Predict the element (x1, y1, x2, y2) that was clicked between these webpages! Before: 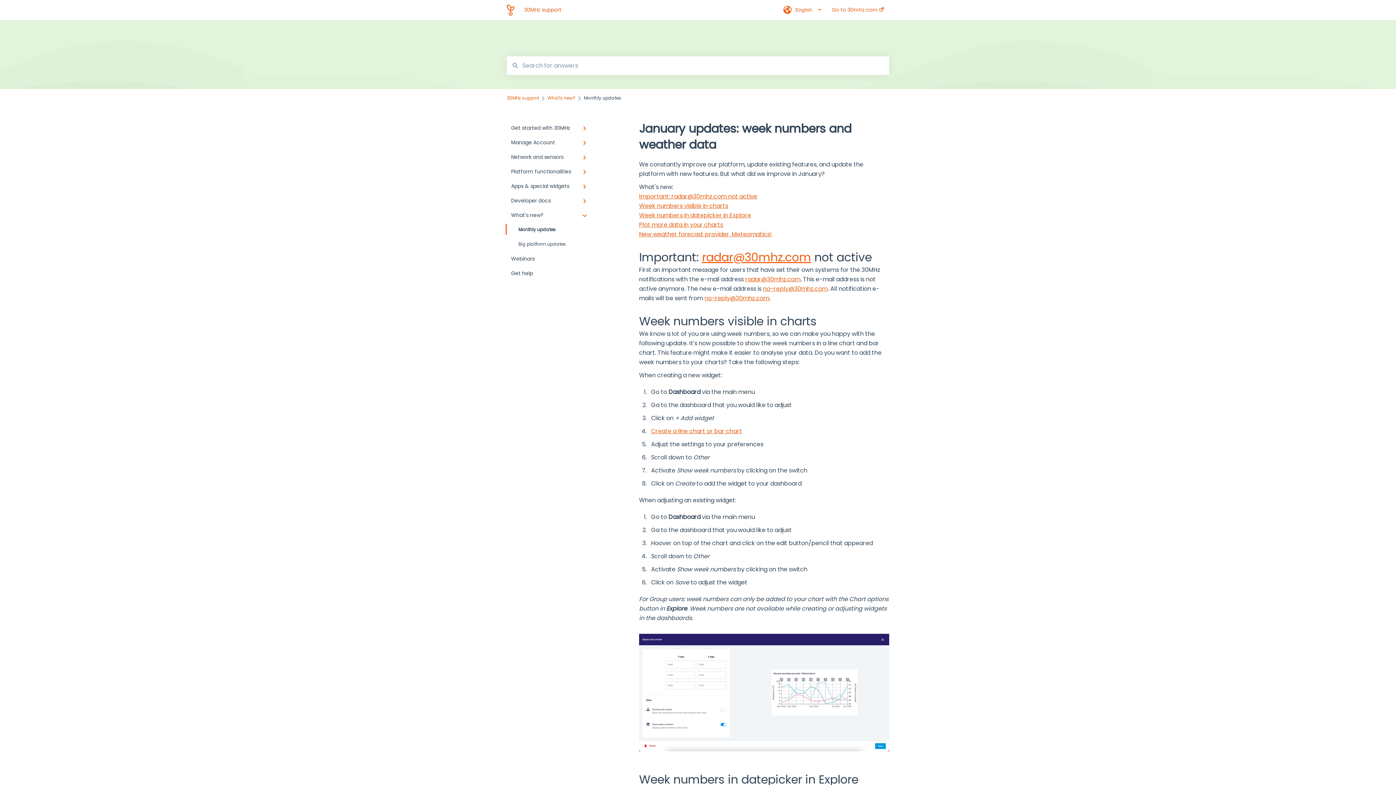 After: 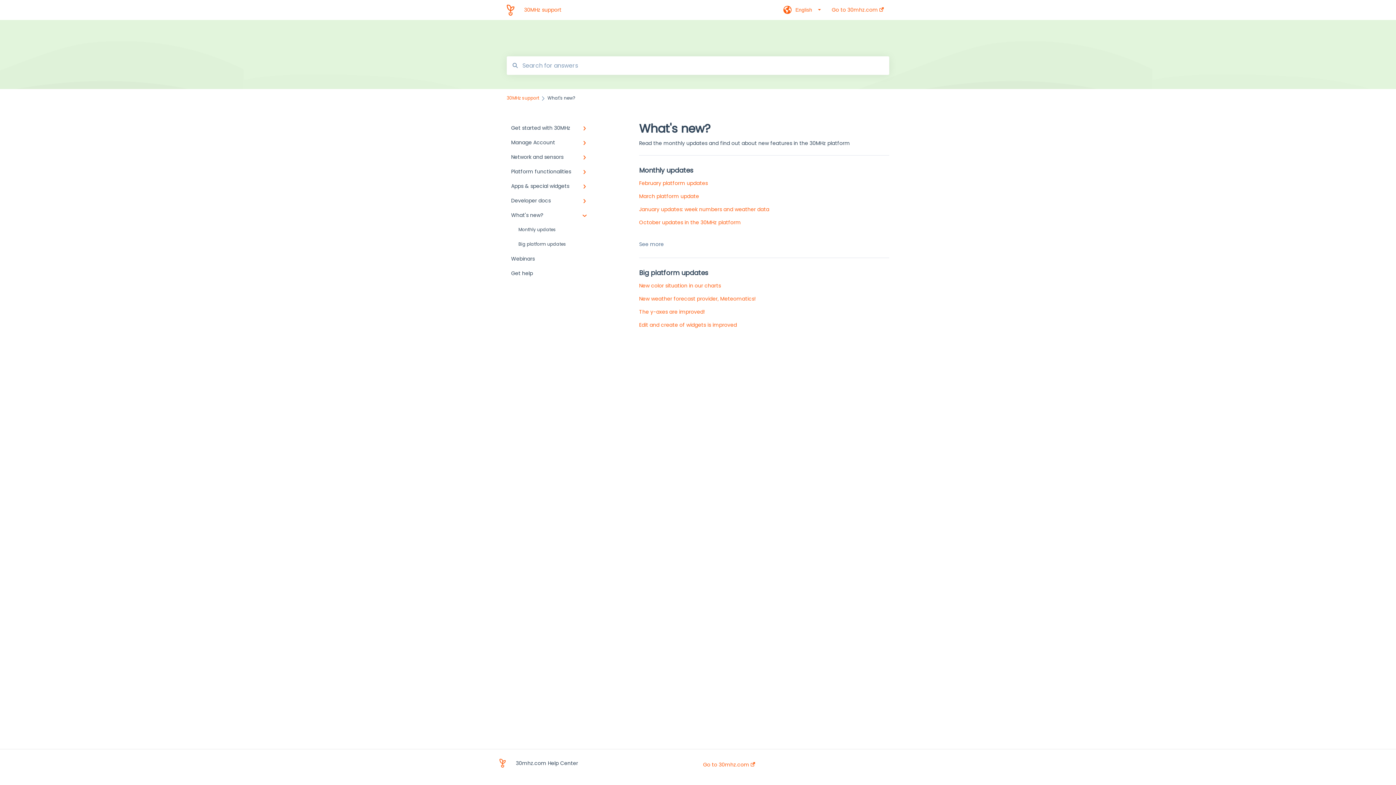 Action: bbox: (547, 95, 575, 100) label: What's new?